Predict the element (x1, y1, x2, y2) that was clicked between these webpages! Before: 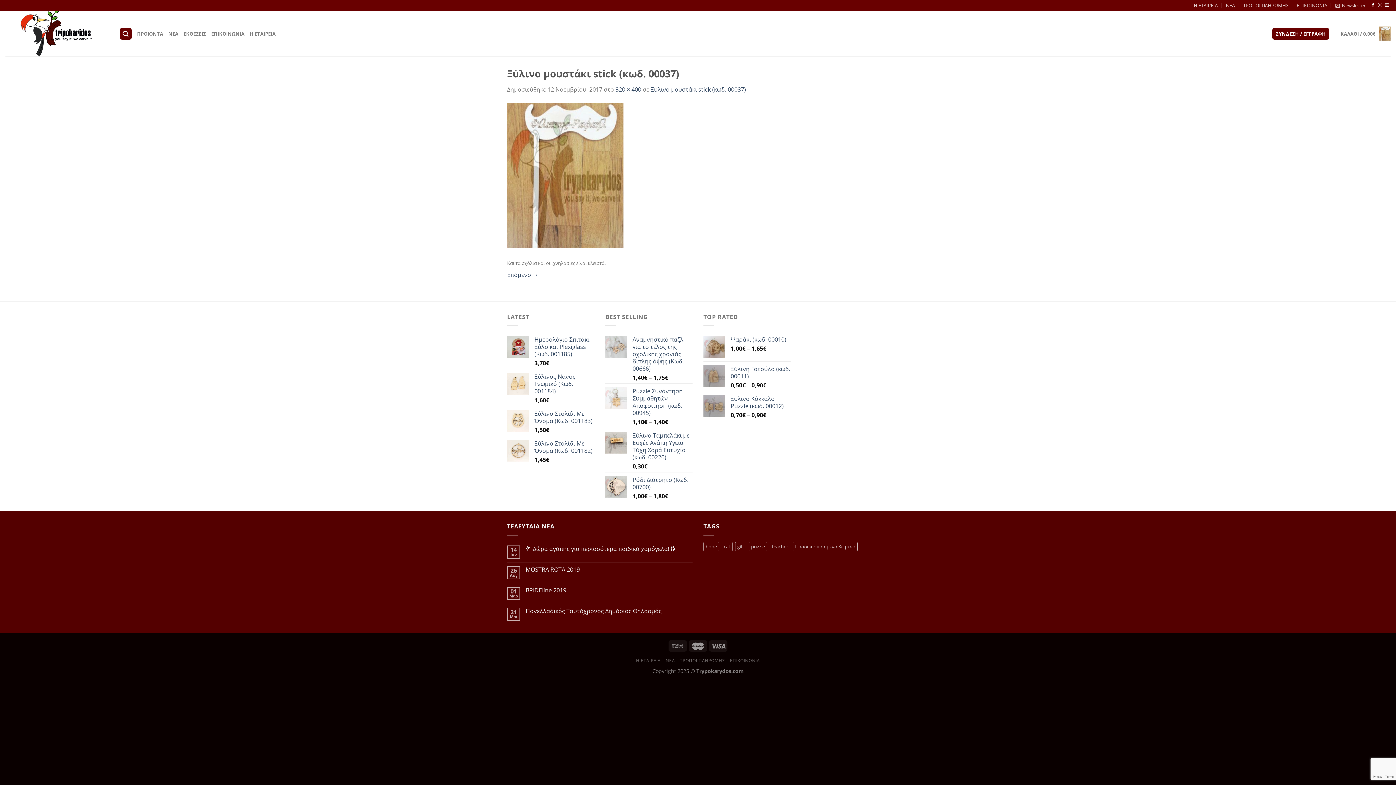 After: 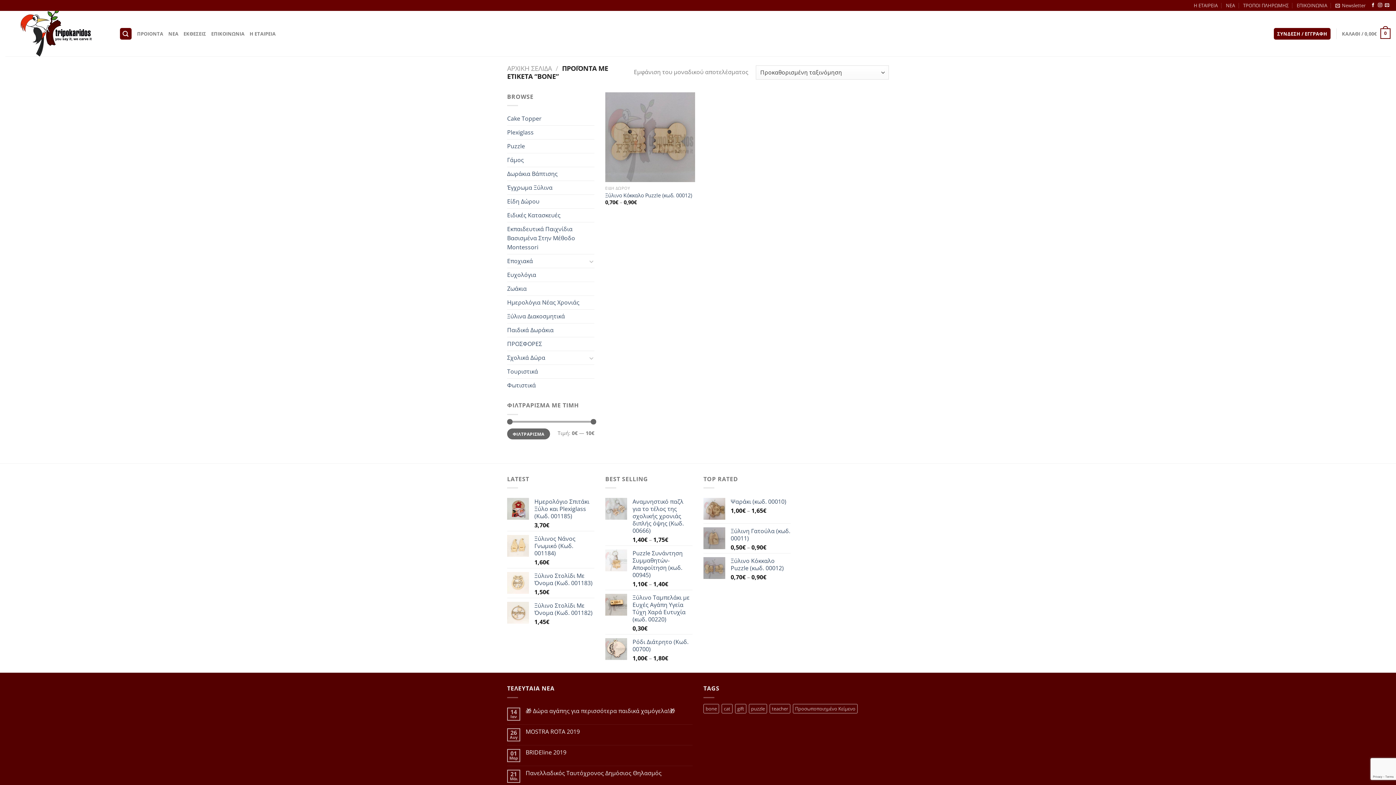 Action: bbox: (703, 542, 719, 551) label: bone (1 προϊόν)